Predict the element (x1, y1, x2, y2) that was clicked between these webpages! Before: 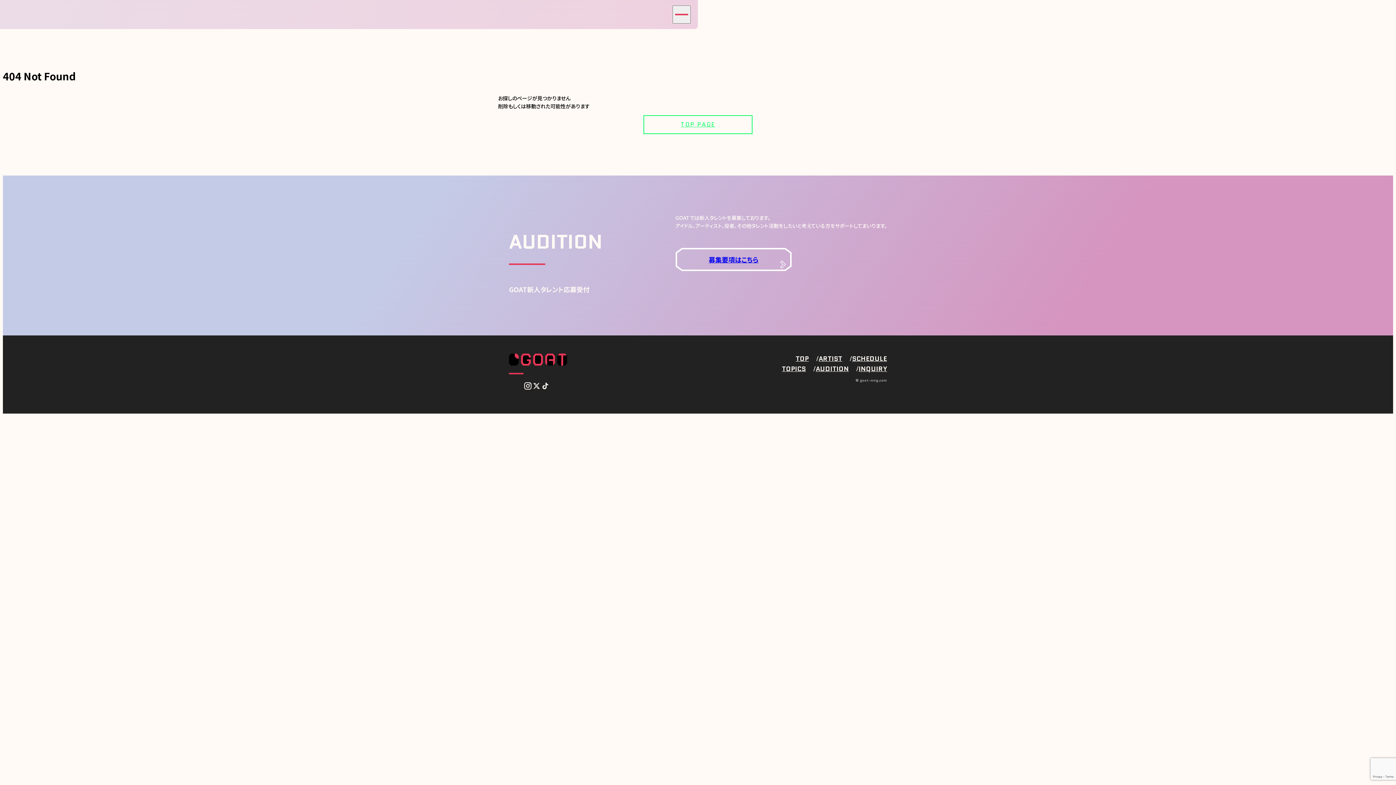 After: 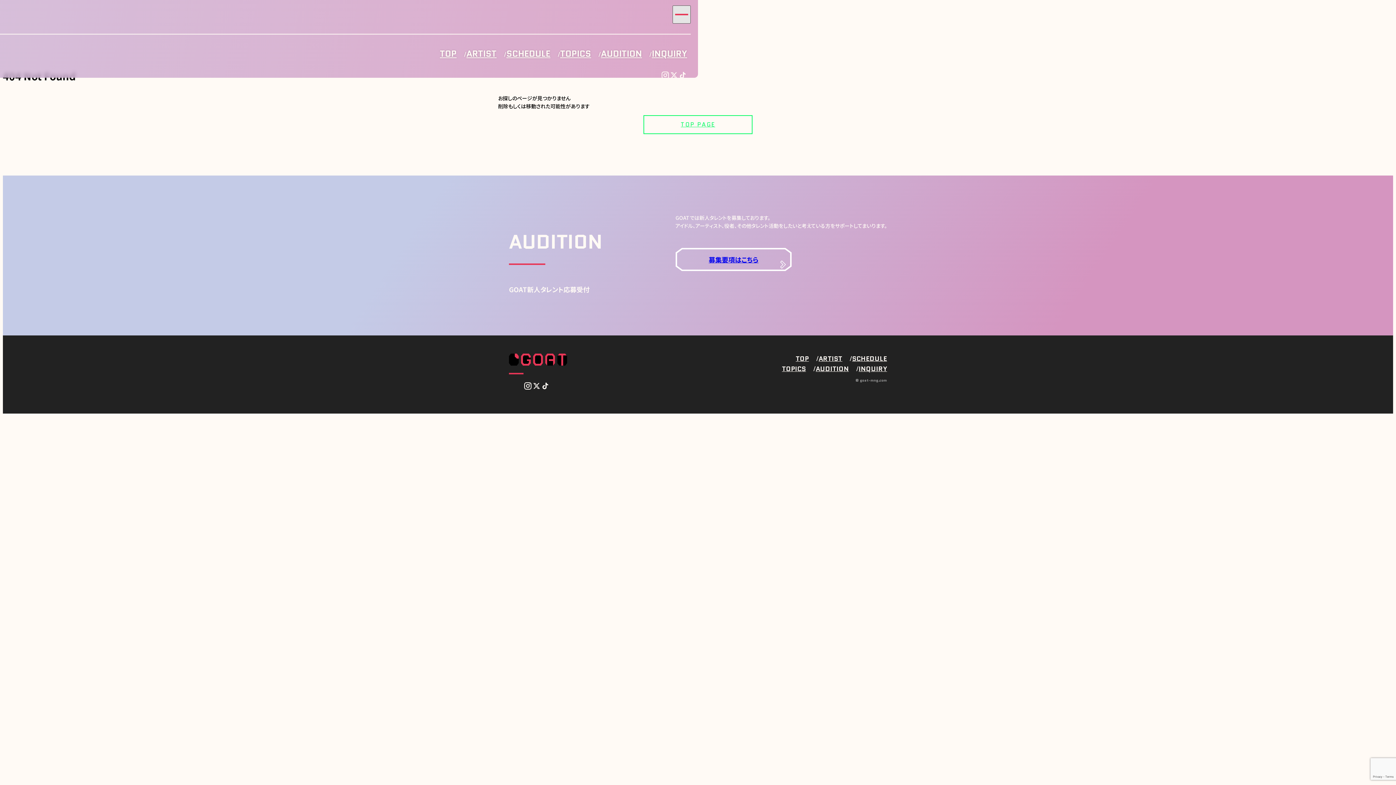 Action: bbox: (672, 5, 690, 23)